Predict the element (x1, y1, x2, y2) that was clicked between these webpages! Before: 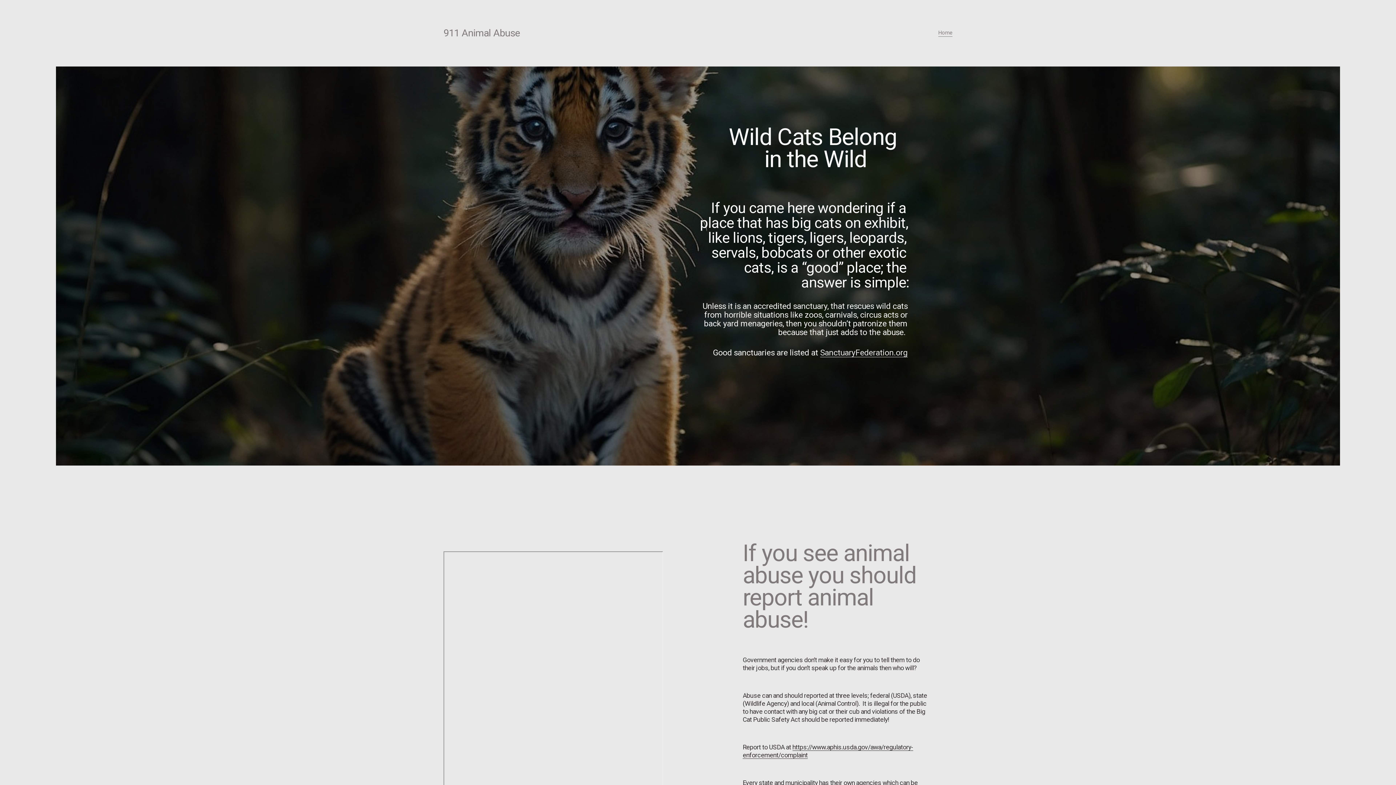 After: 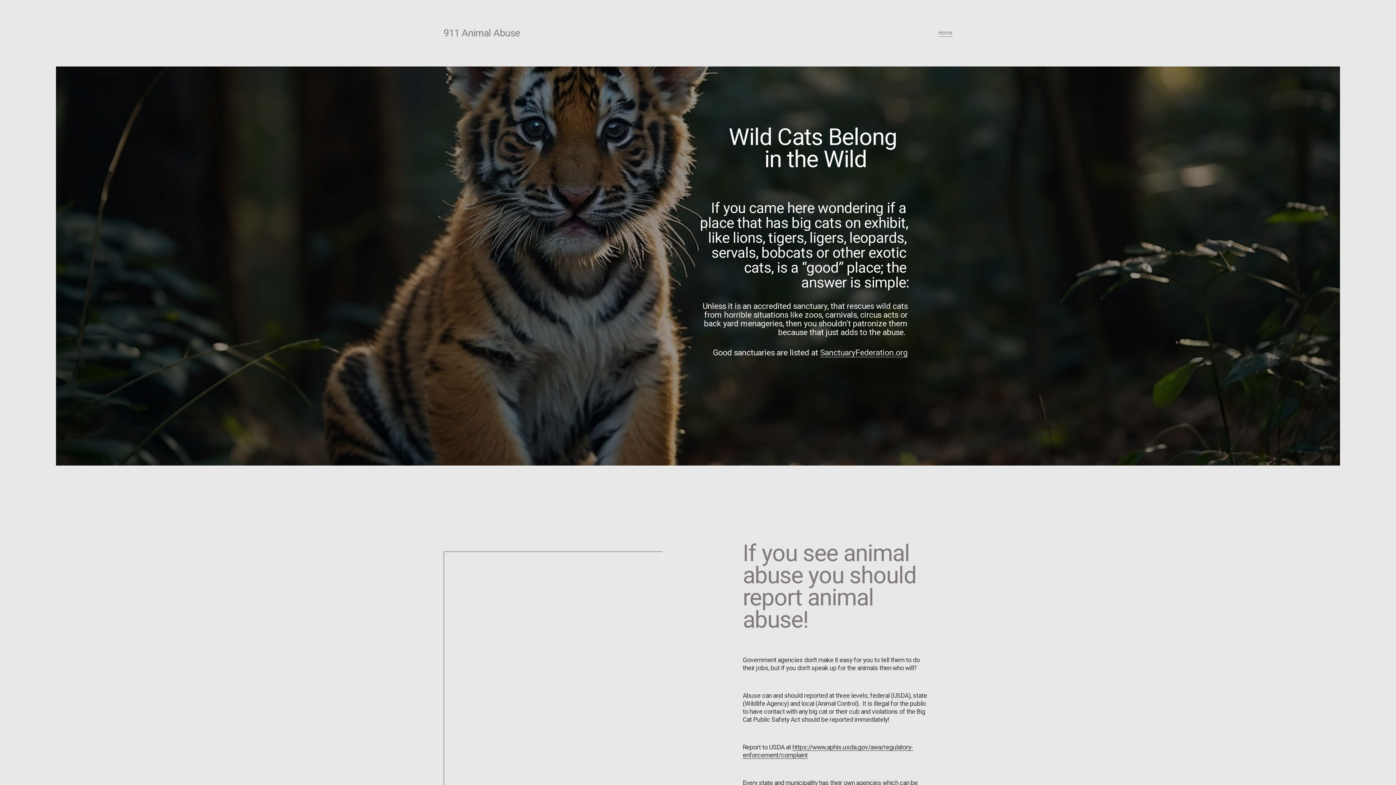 Action: label: Home bbox: (938, 29, 952, 36)